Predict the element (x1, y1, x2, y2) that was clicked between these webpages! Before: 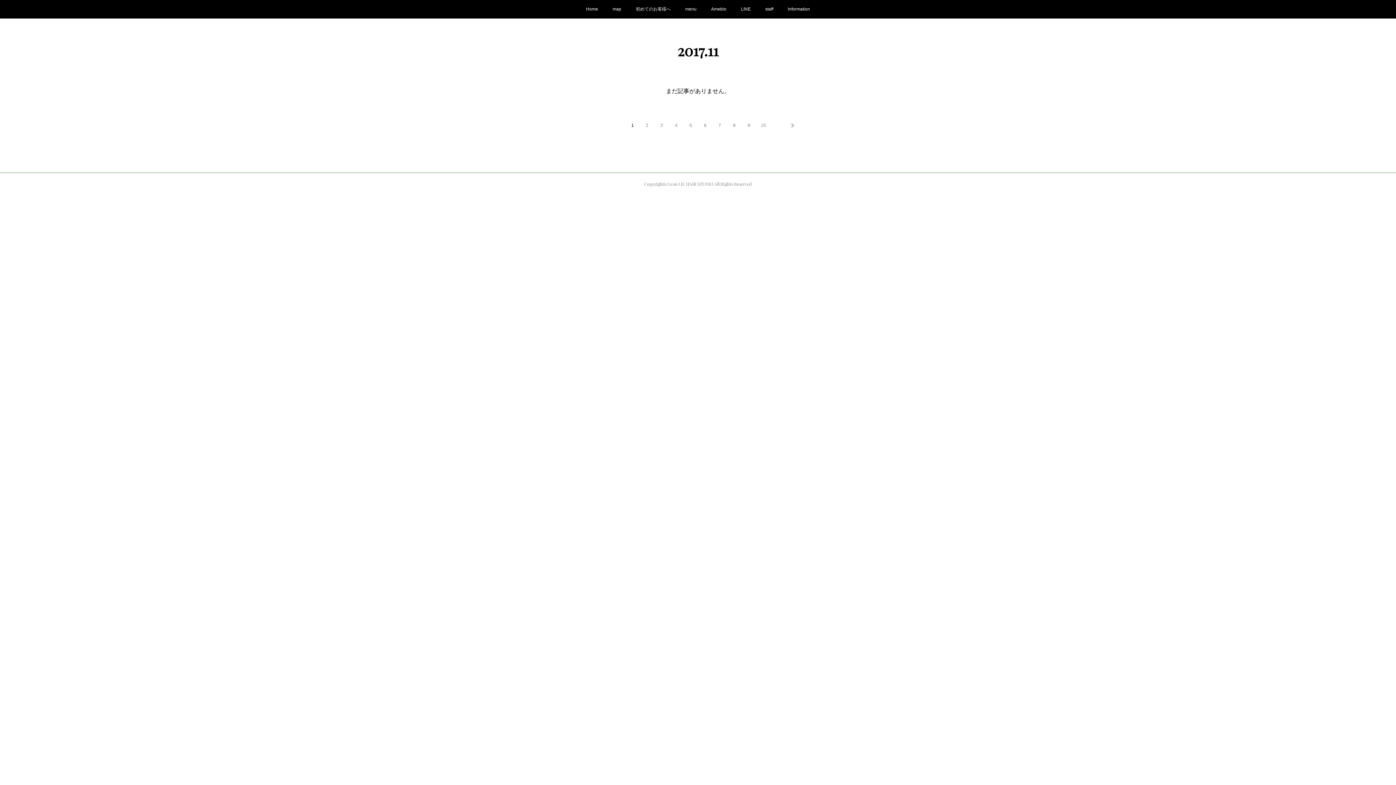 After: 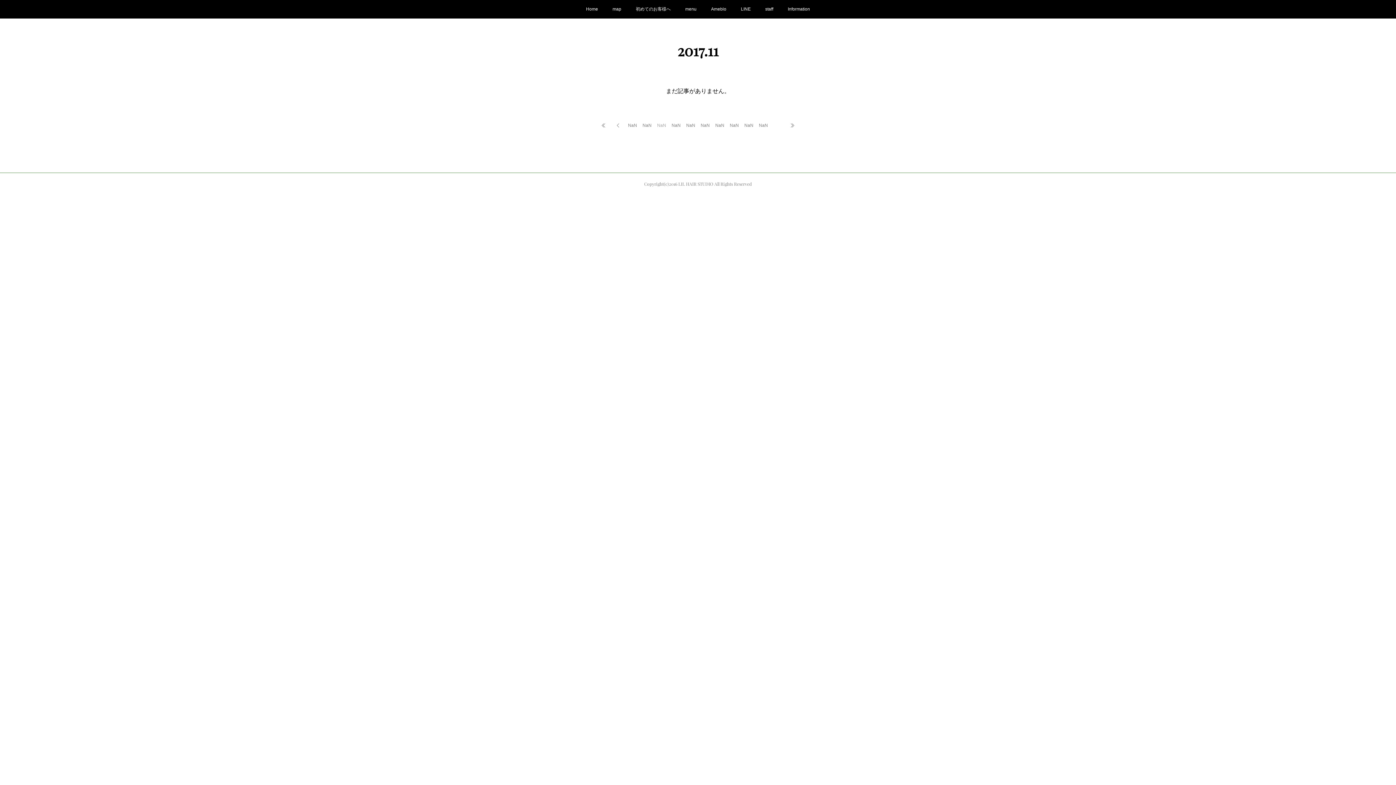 Action: label: 3 bbox: (654, 118, 669, 132)